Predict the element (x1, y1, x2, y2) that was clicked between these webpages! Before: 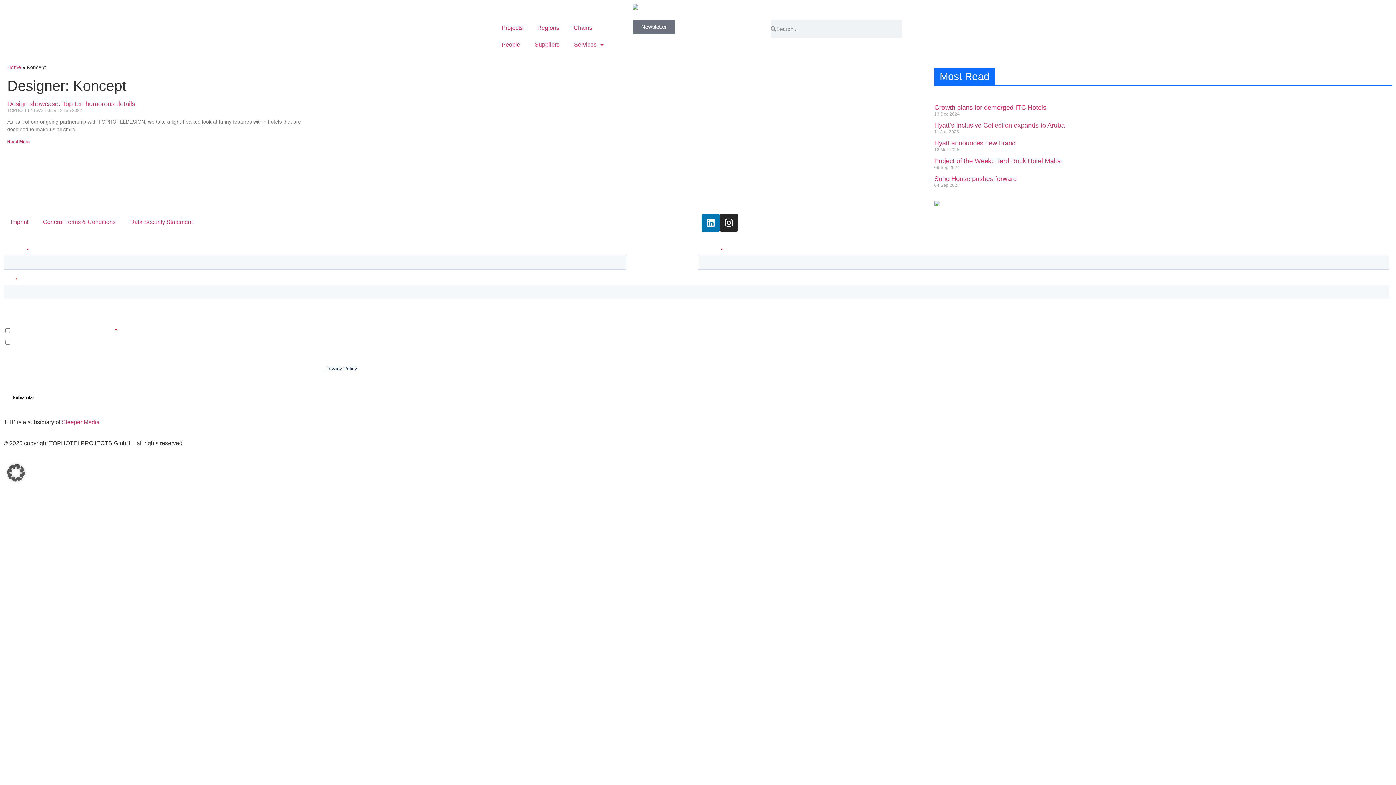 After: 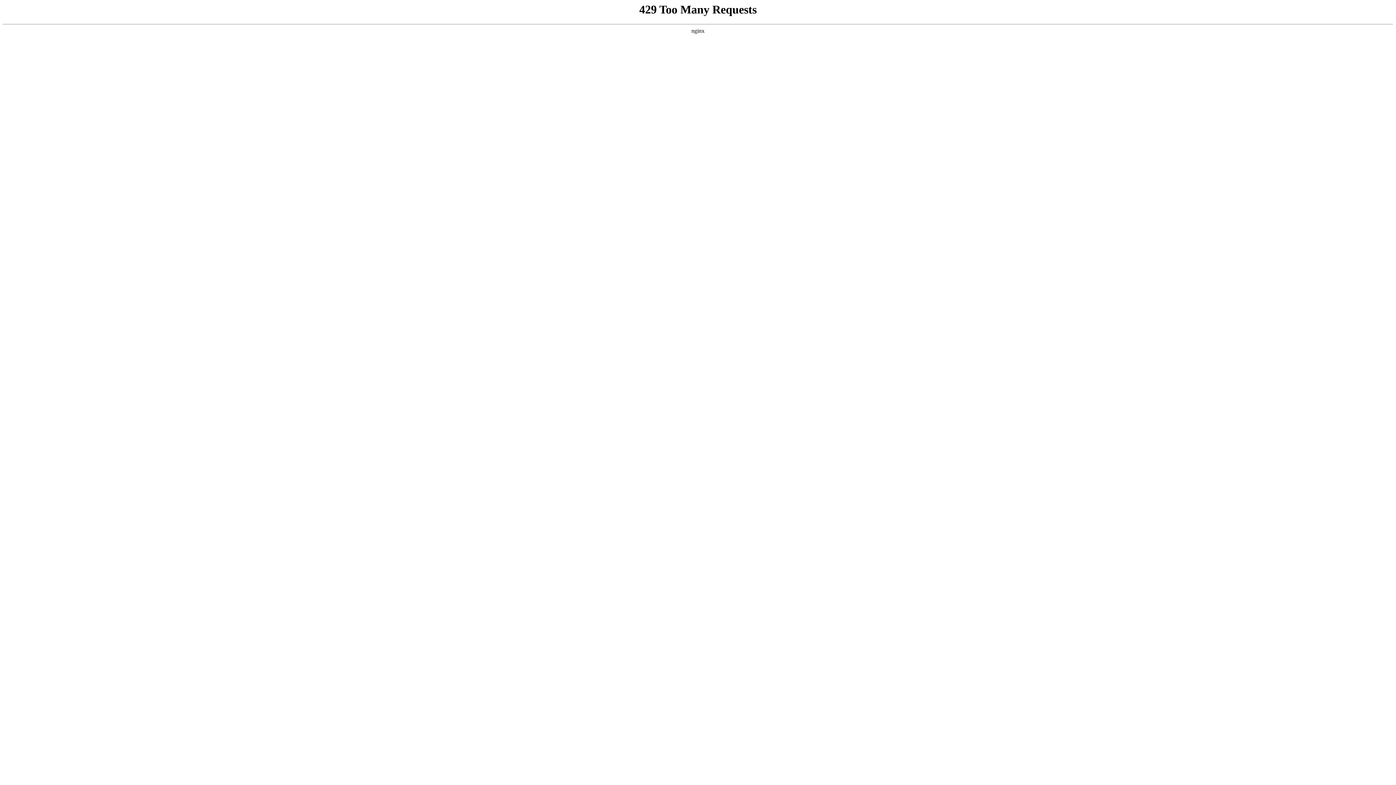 Action: bbox: (3, 213, 35, 230) label: Imprint